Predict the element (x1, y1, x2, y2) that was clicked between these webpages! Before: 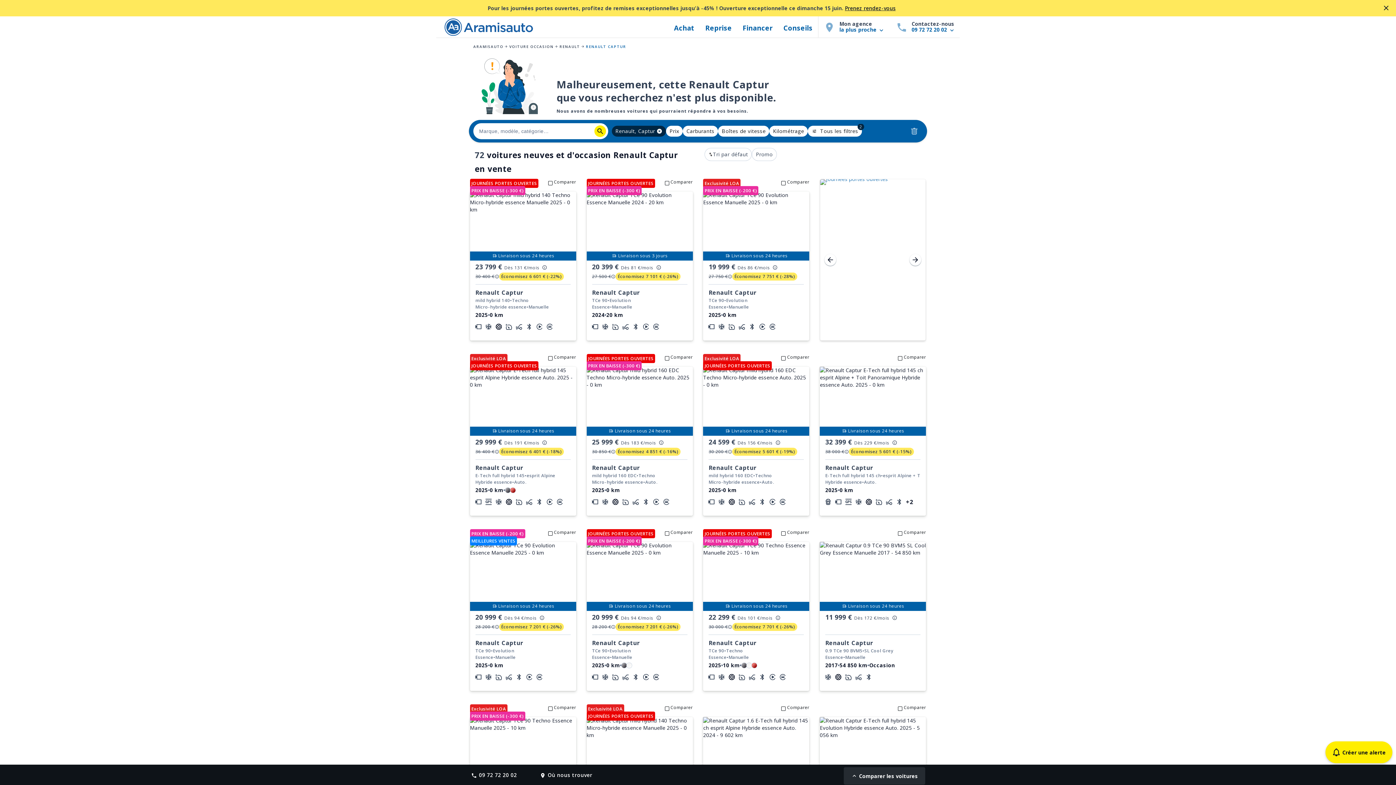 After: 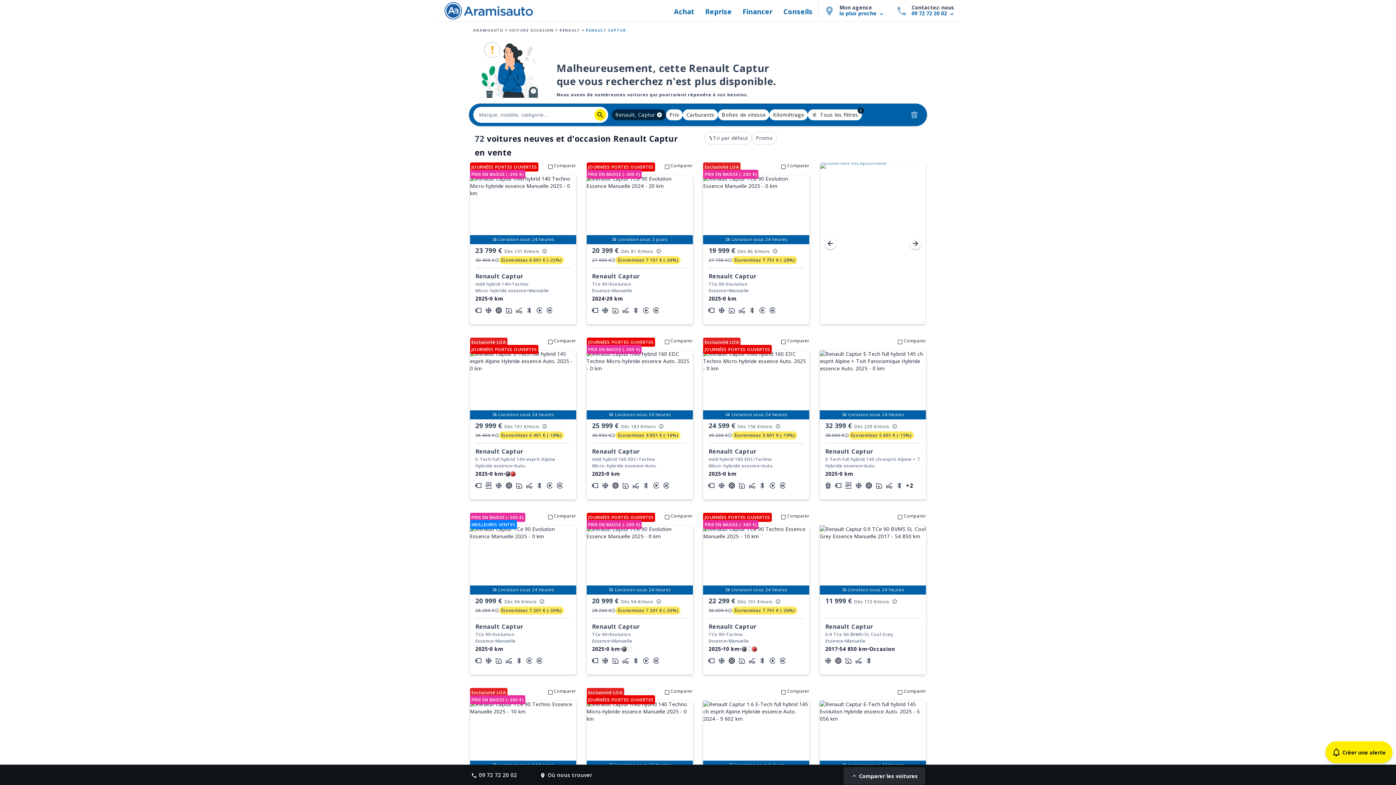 Action: bbox: (1380, 1, 1392, 14)